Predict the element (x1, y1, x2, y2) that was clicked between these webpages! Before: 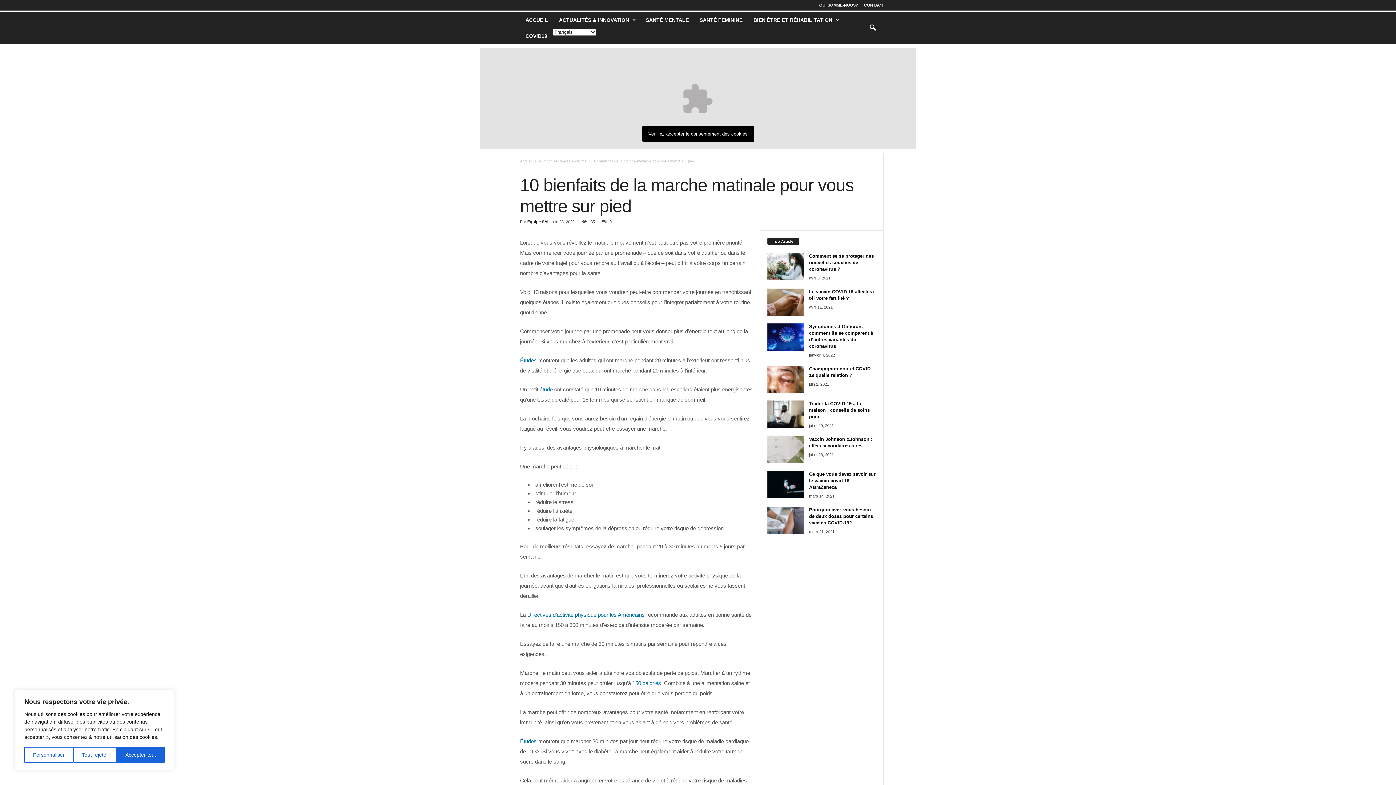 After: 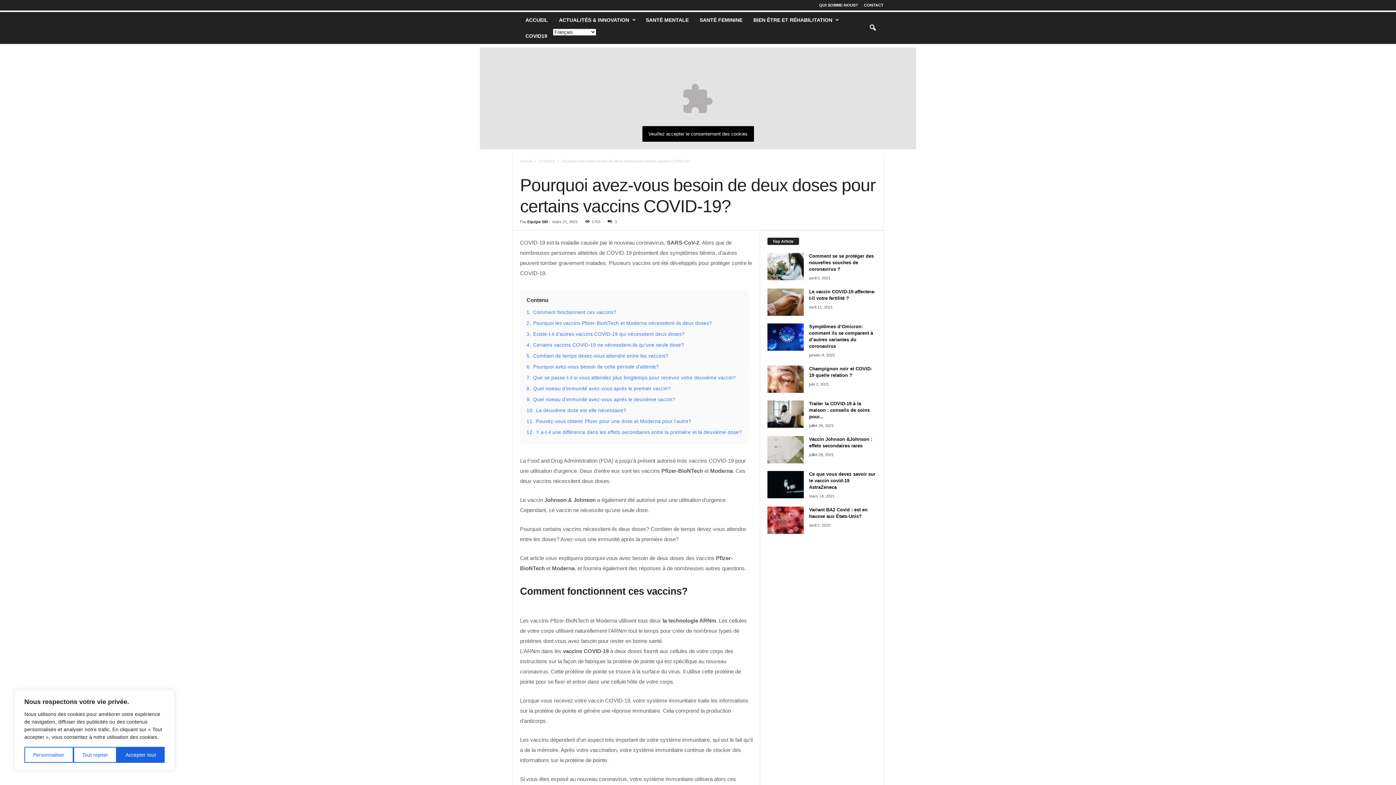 Action: bbox: (809, 507, 873, 525) label: Pourquoi avez-vous besoin de deux doses pour certains vaccins COVID-19?